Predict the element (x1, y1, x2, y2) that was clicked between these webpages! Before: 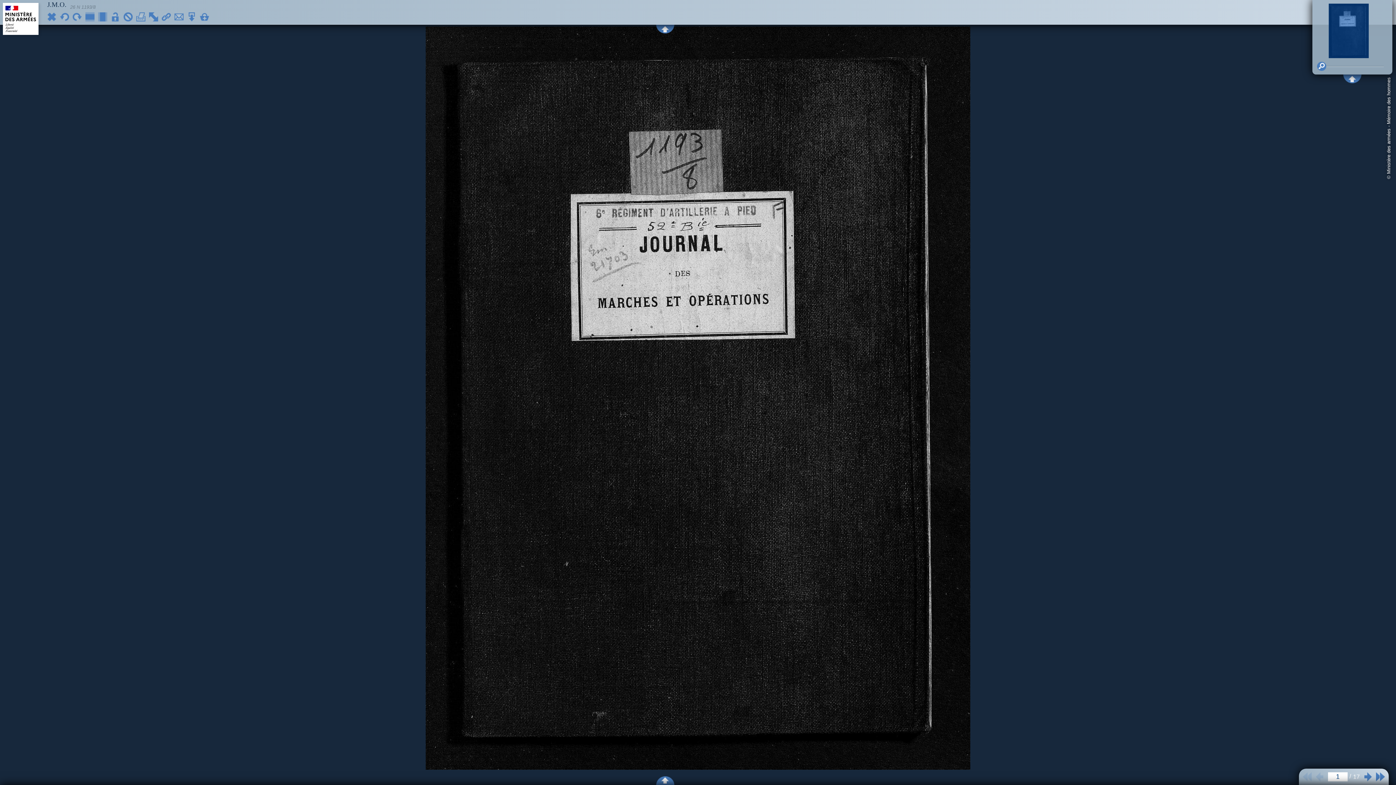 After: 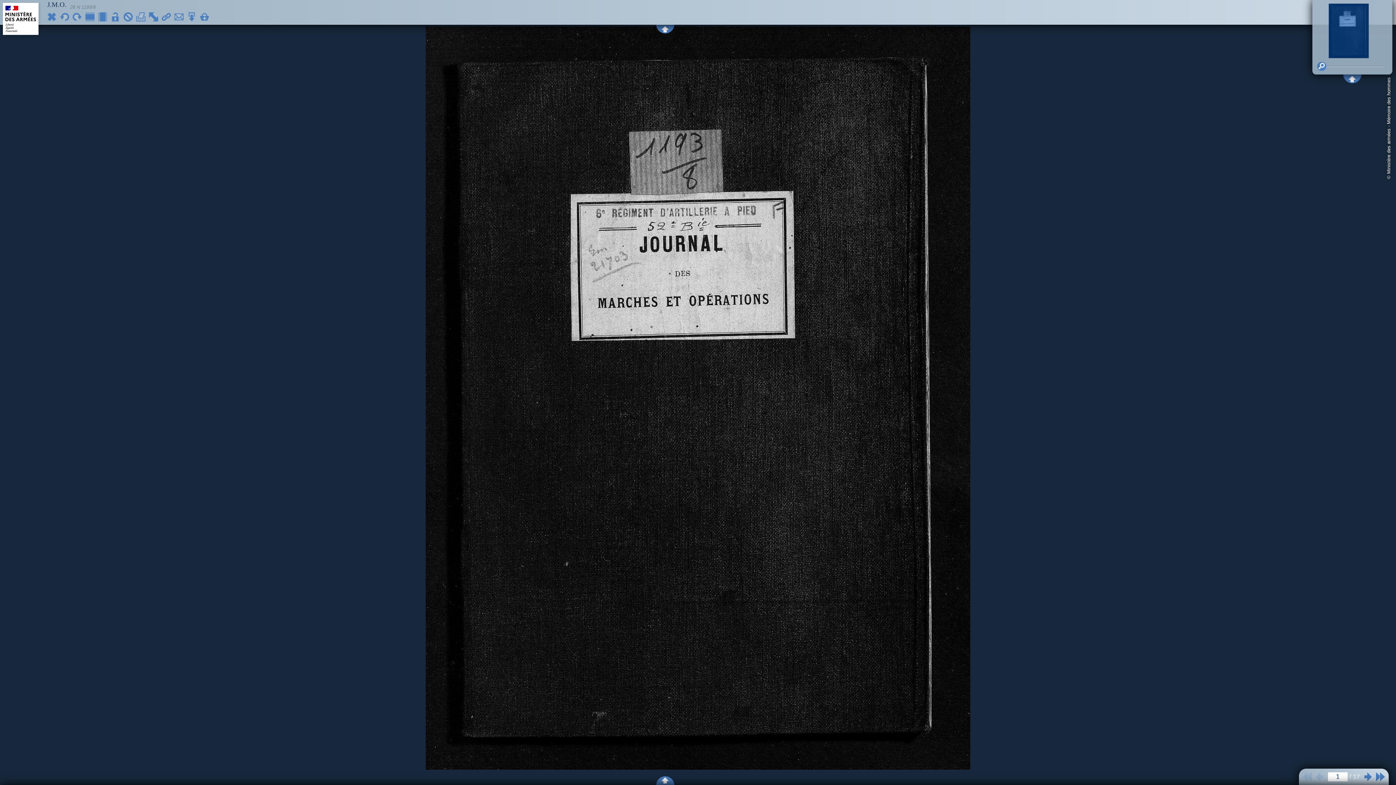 Action: bbox: (1302, 772, 1312, 781)